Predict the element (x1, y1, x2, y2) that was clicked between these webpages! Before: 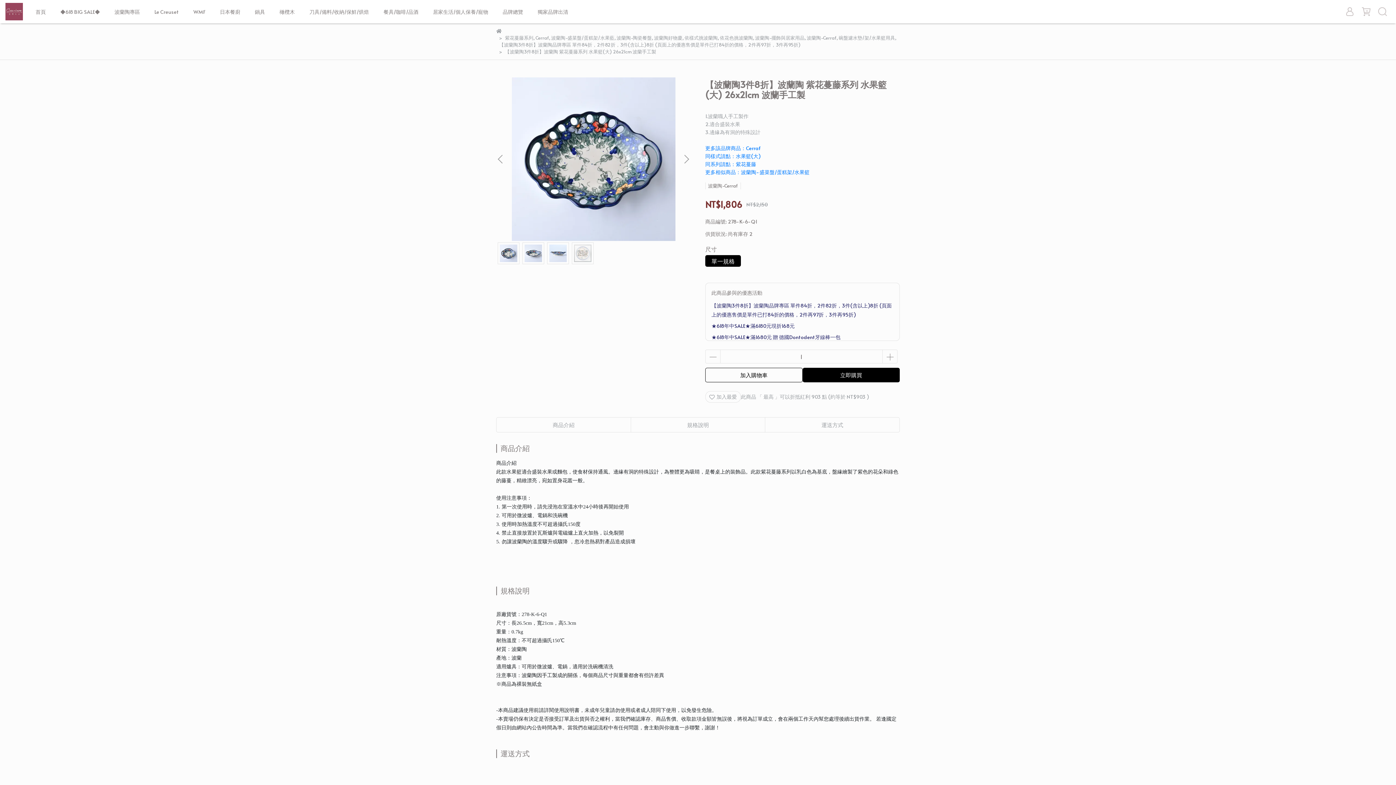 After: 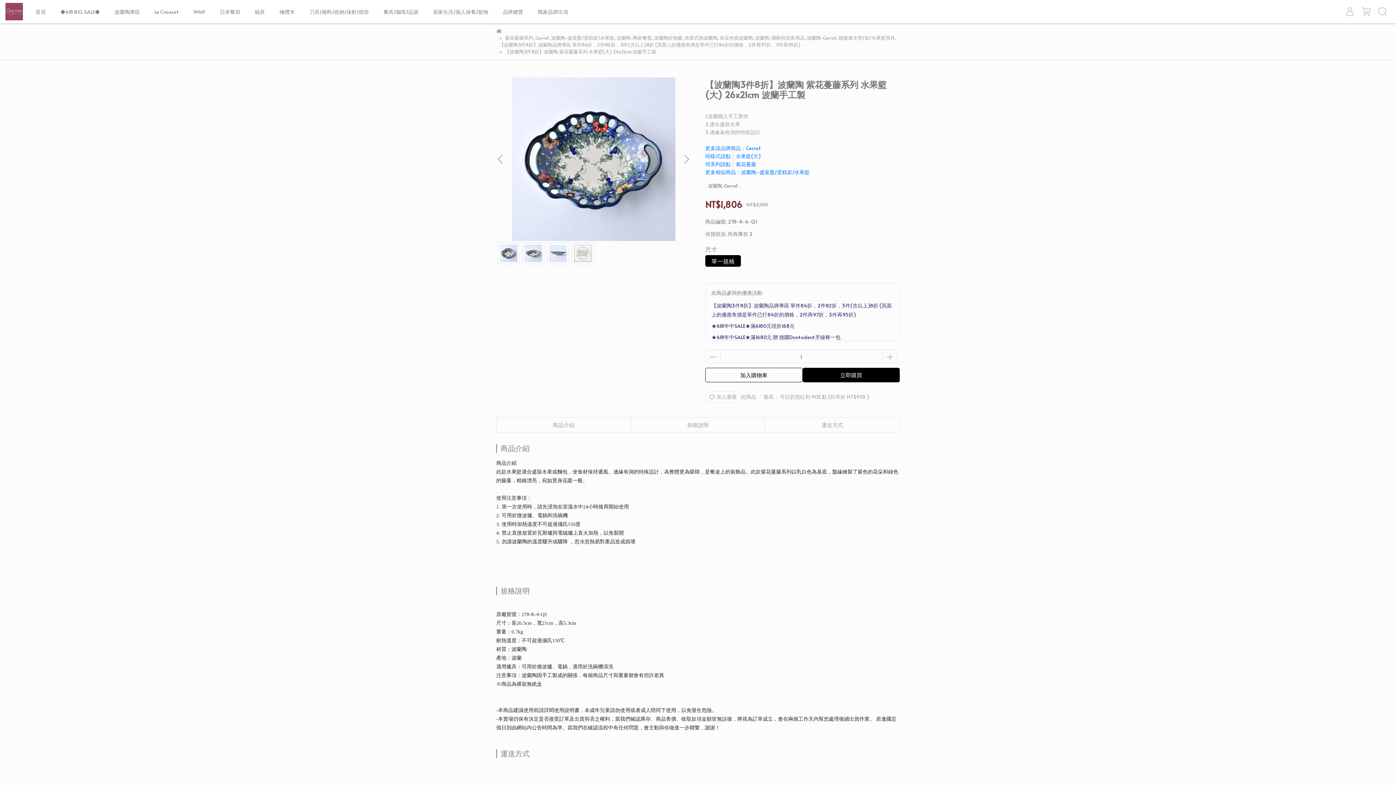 Action: label: 【波蘭陶3件8折】波蘭陶 紫花蔓藤系列 水果籃(大) 26x21cm 波蘭手工製 bbox: (505, 48, 656, 54)